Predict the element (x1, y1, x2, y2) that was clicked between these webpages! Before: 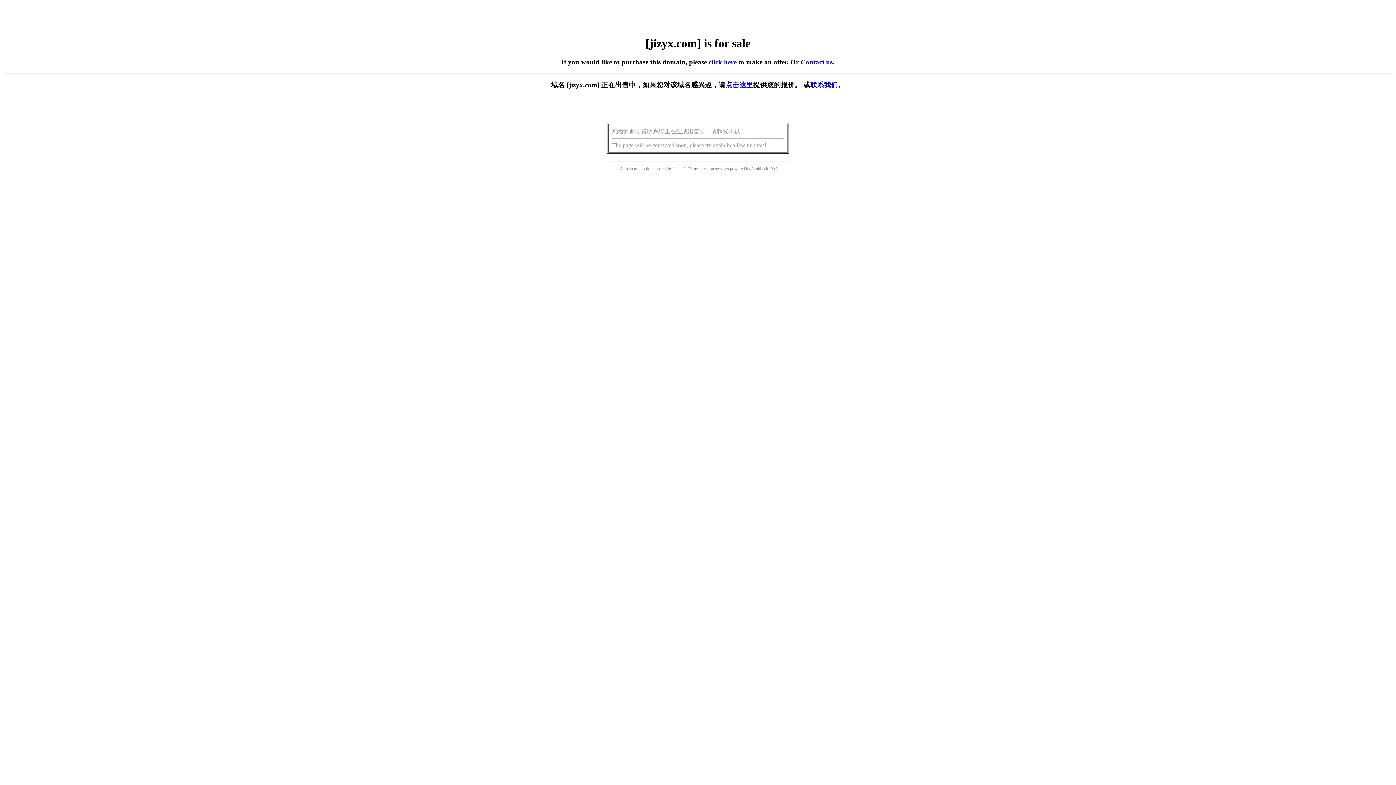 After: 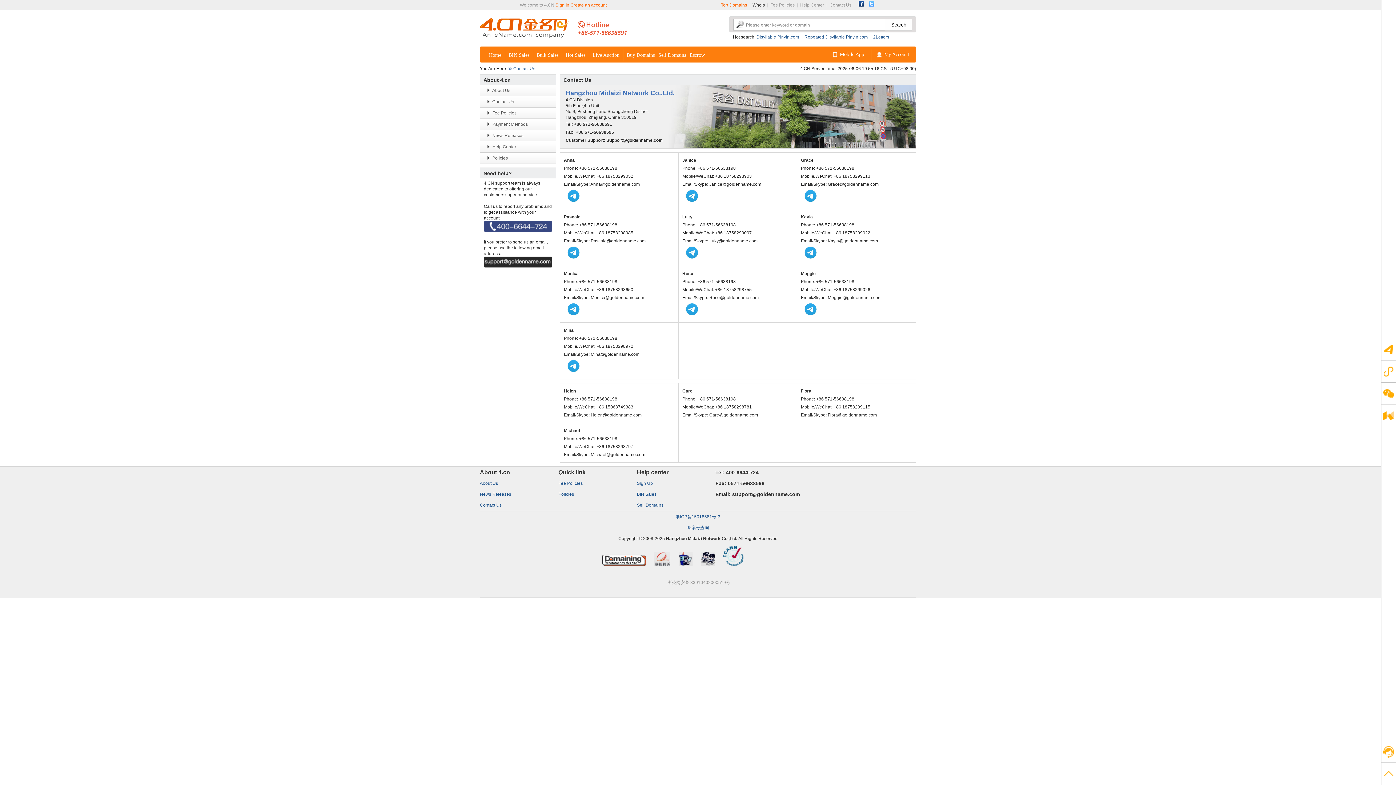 Action: label: 联系我们。 bbox: (810, 81, 845, 88)